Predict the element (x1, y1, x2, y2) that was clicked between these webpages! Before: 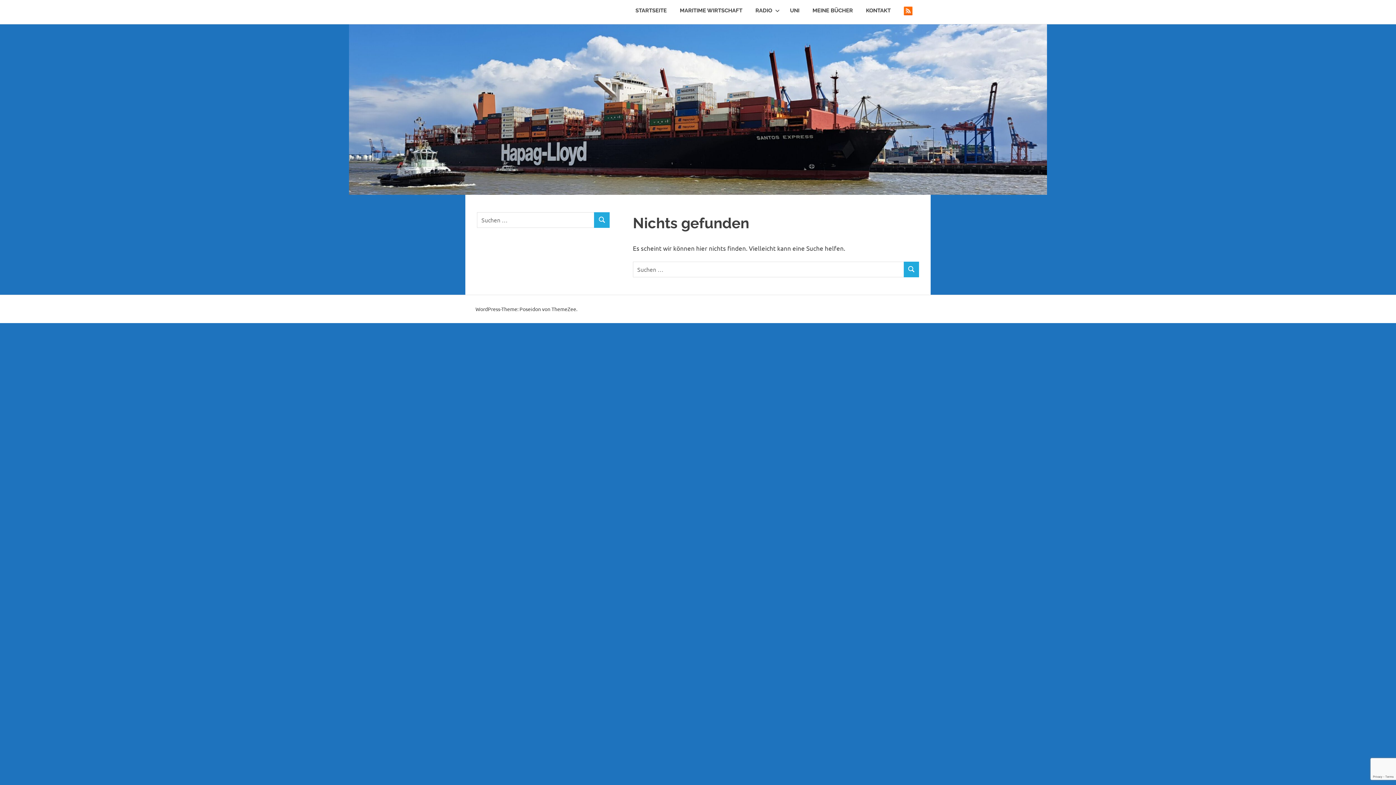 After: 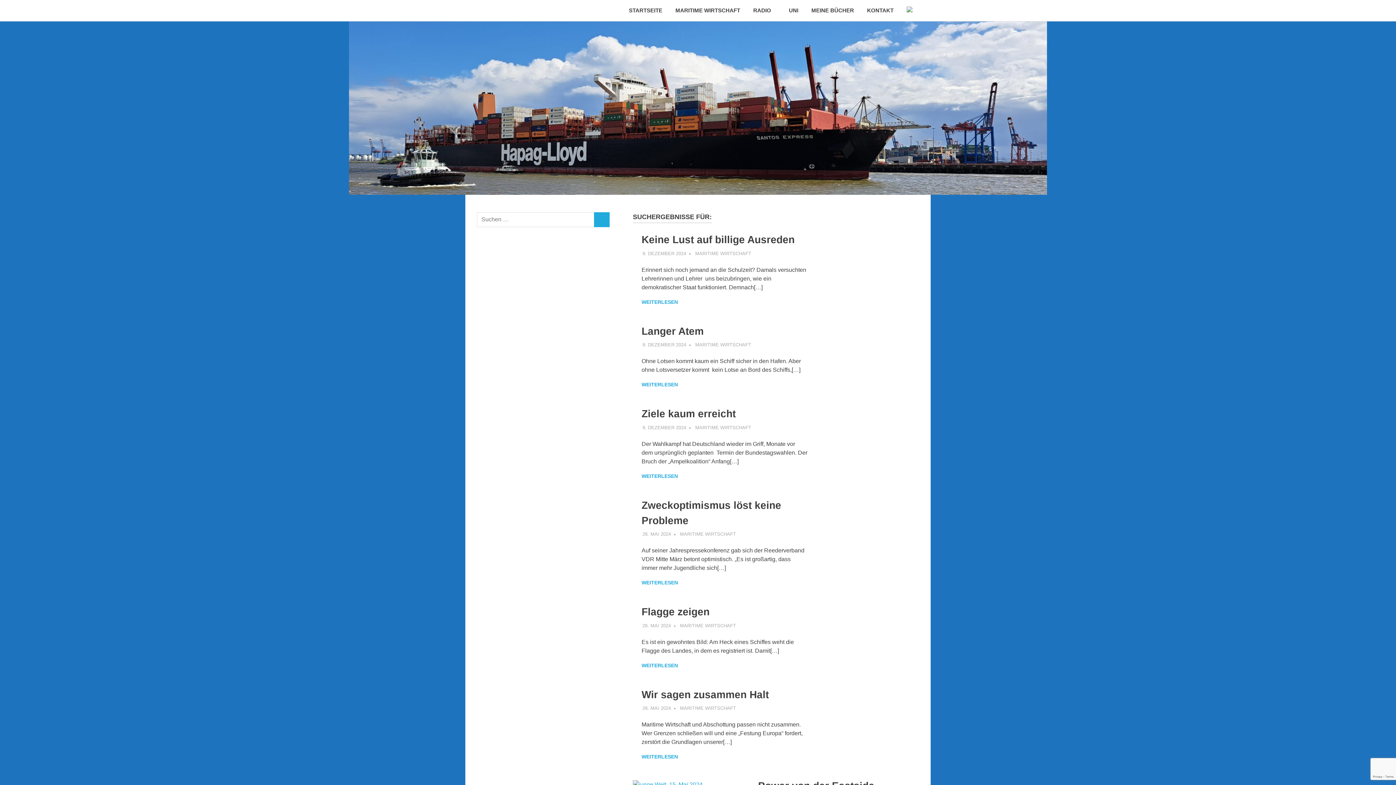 Action: bbox: (594, 212, 609, 227) label: SUCHEN